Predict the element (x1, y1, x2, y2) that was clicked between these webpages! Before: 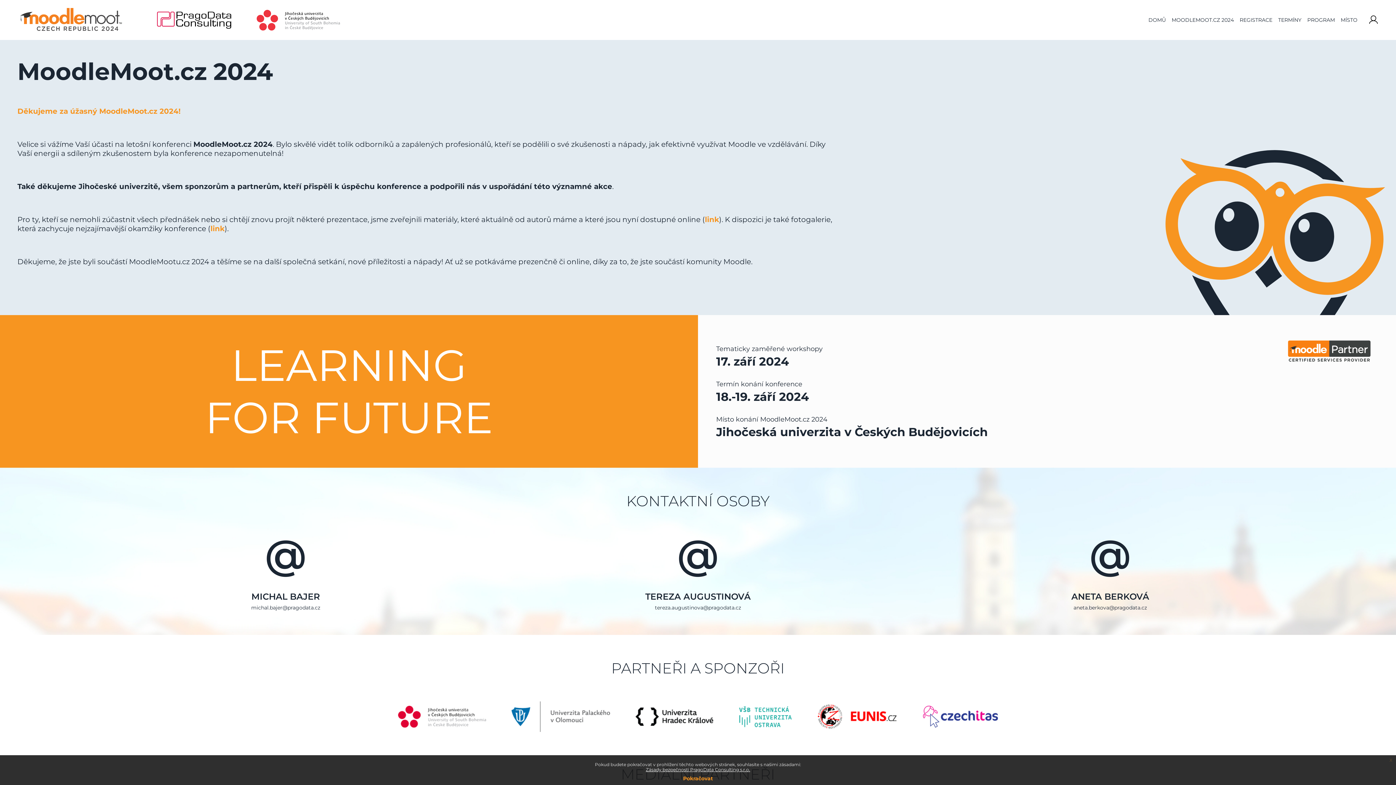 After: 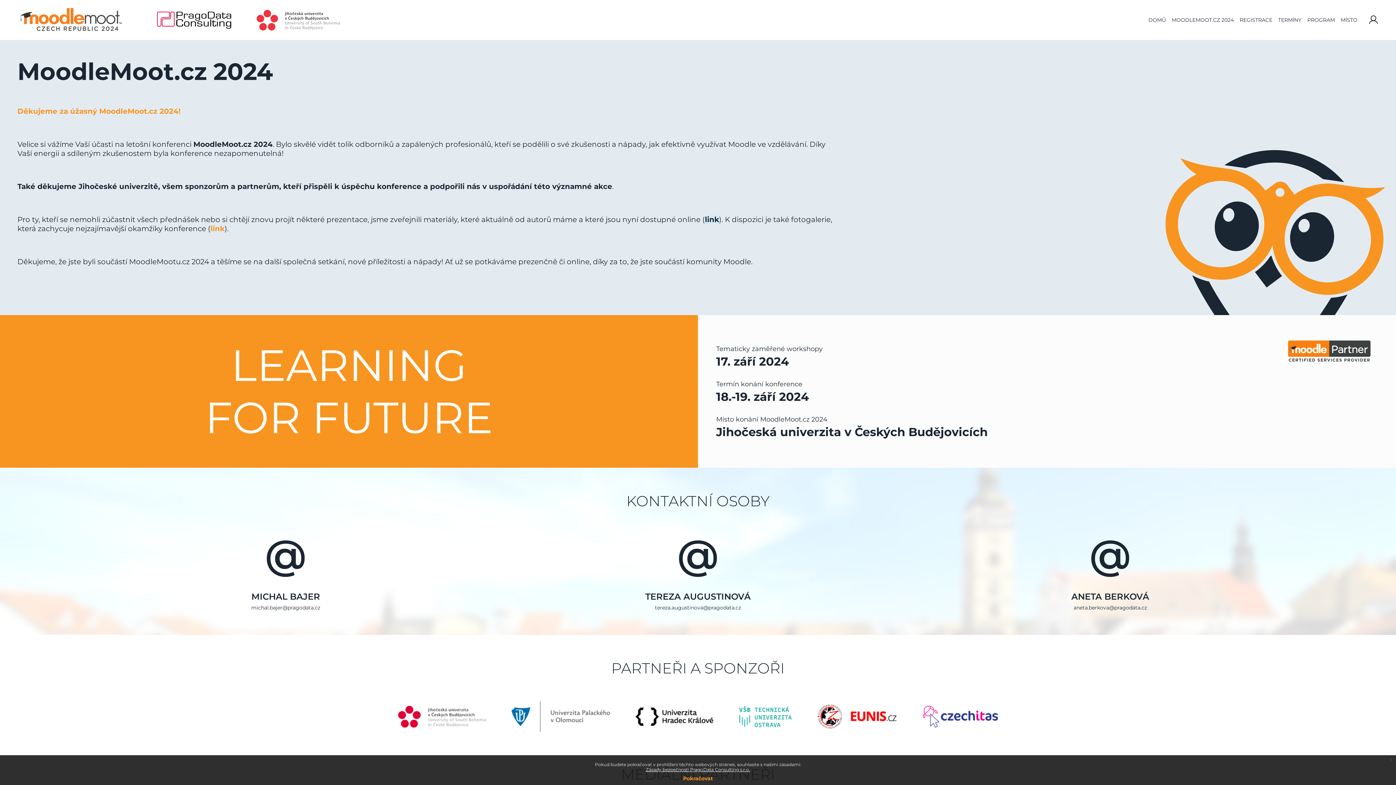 Action: bbox: (705, 215, 719, 224) label: link